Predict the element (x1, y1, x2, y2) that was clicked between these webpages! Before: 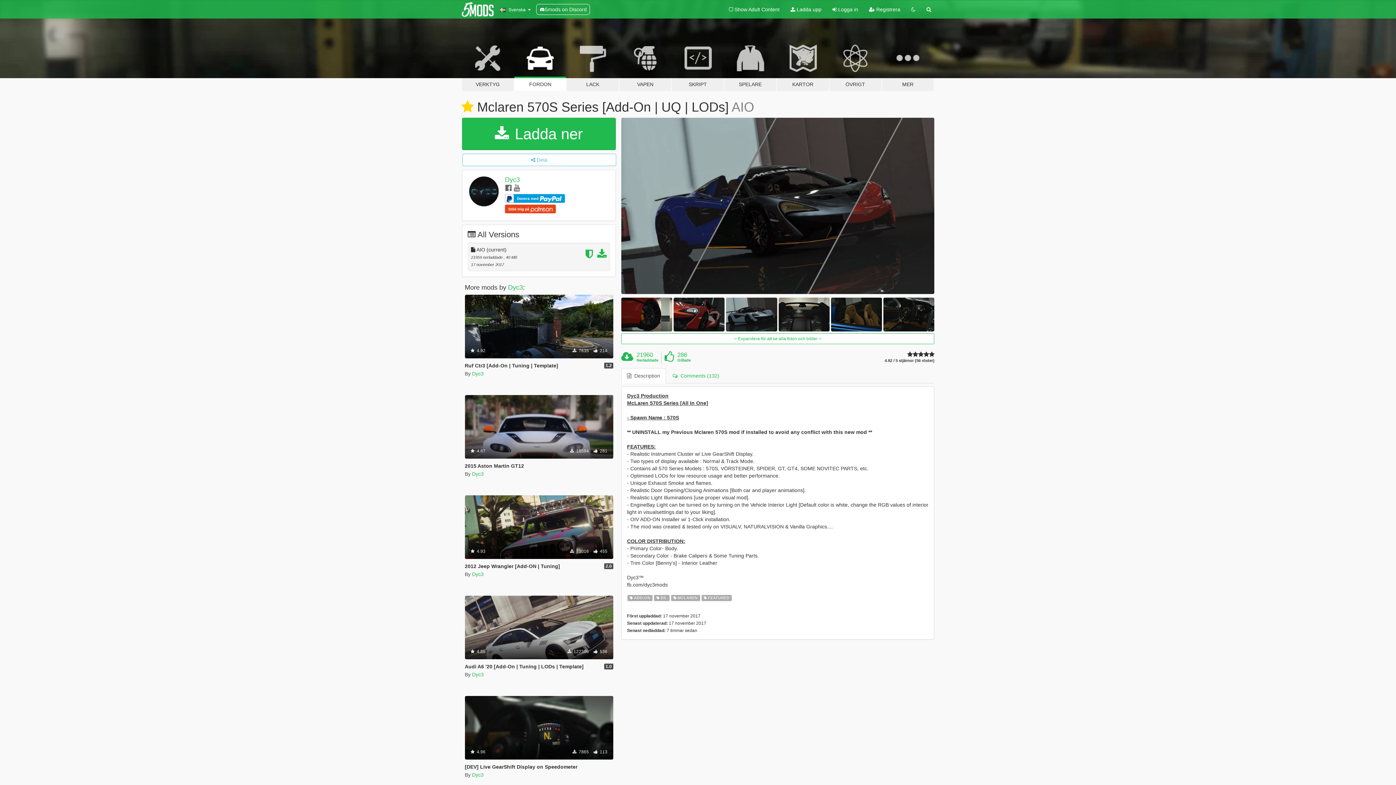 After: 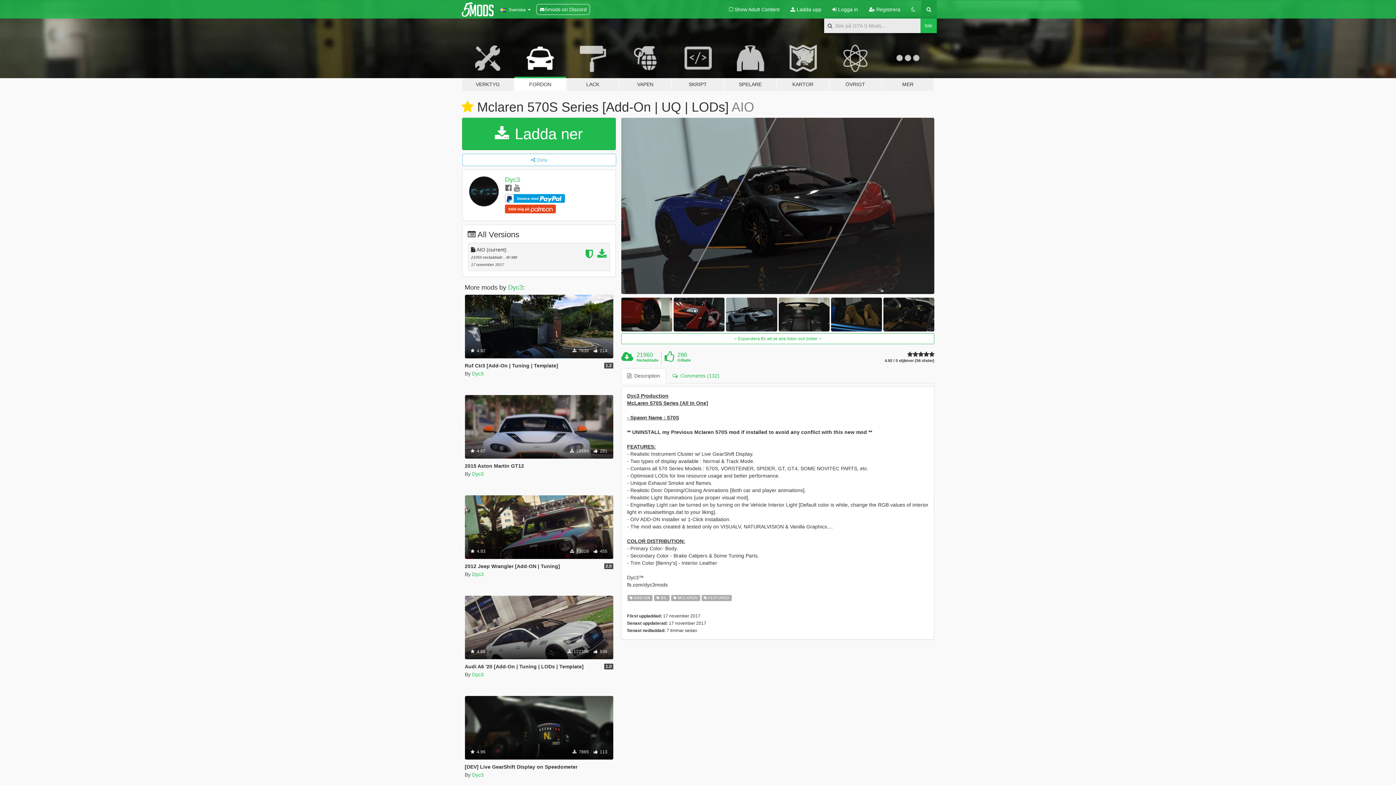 Action: bbox: (921, 0, 936, 18)